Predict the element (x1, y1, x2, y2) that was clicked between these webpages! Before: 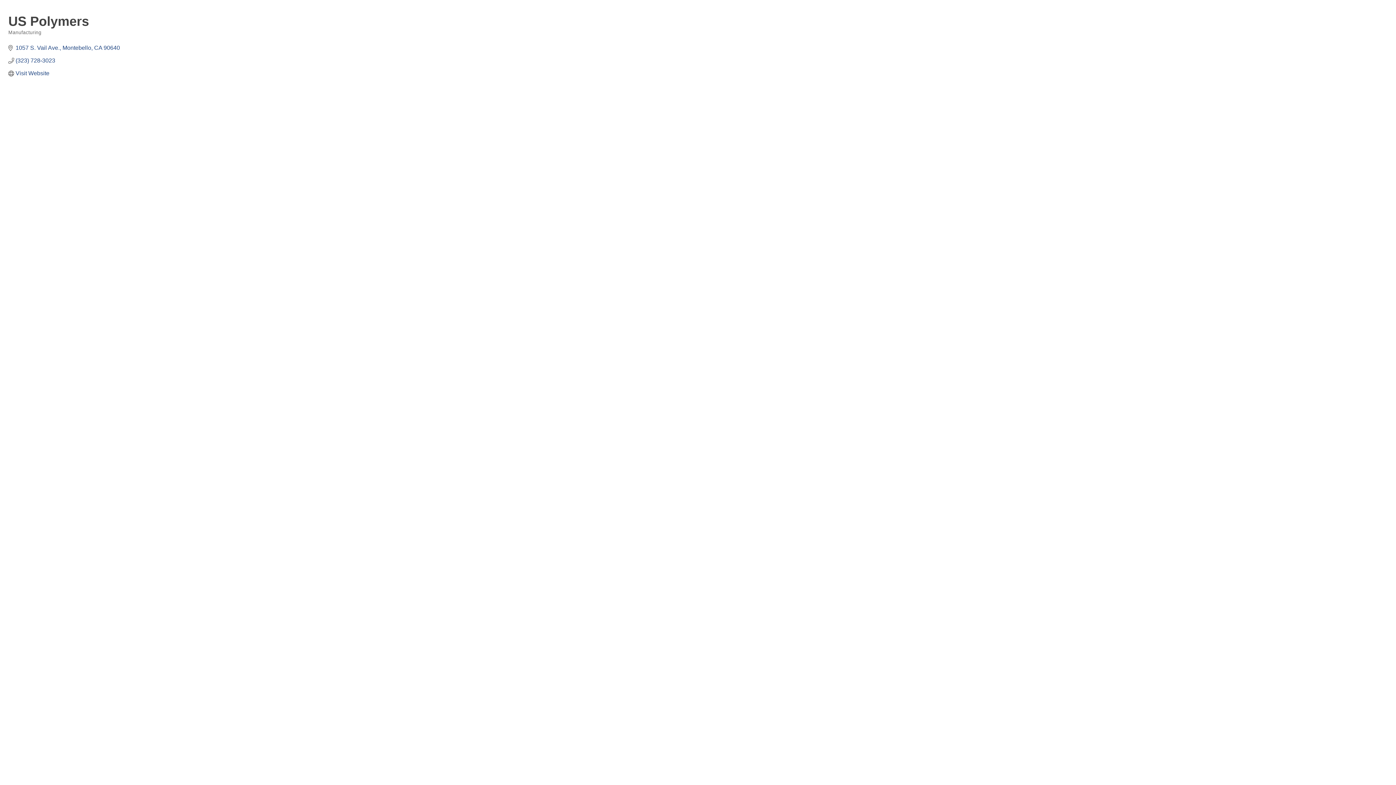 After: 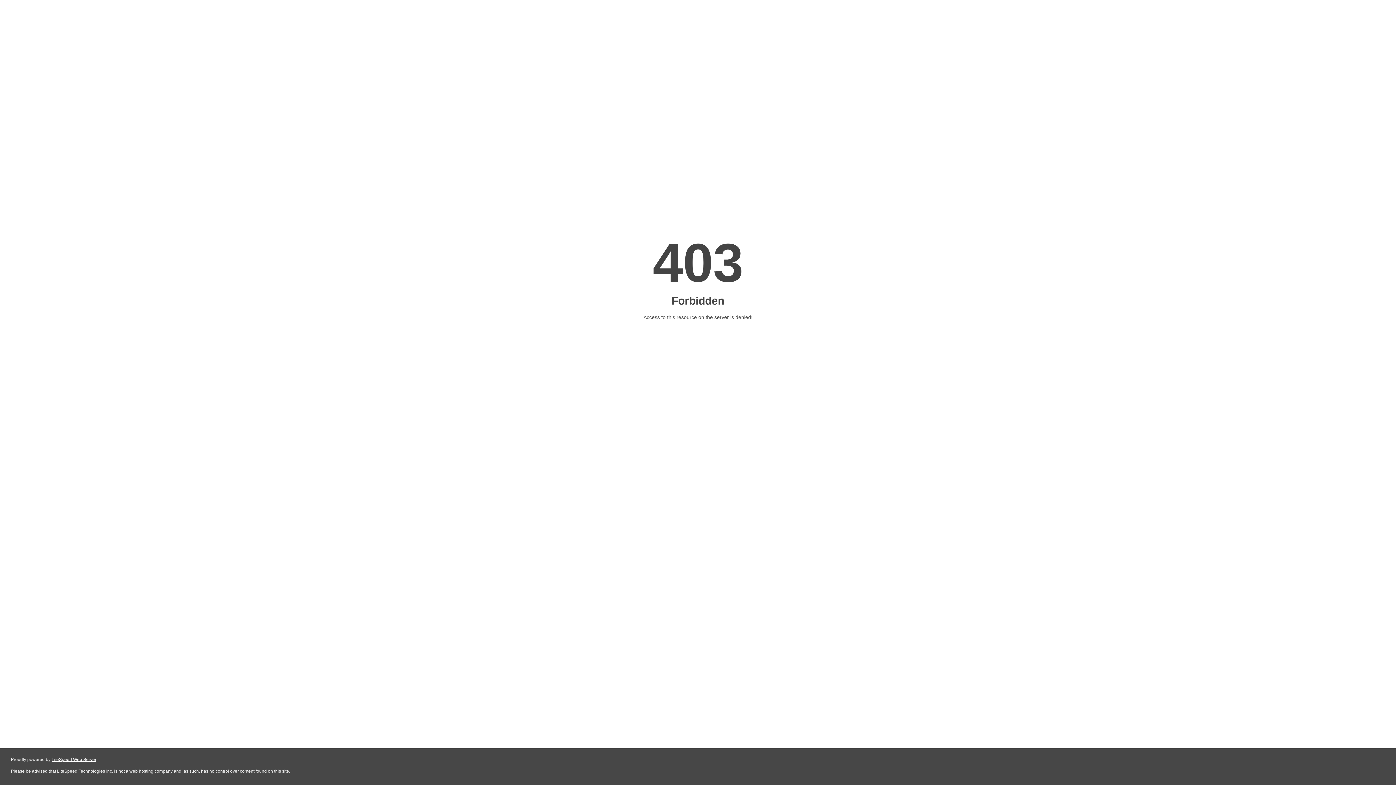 Action: bbox: (15, 69, 49, 76) label: Visit Website